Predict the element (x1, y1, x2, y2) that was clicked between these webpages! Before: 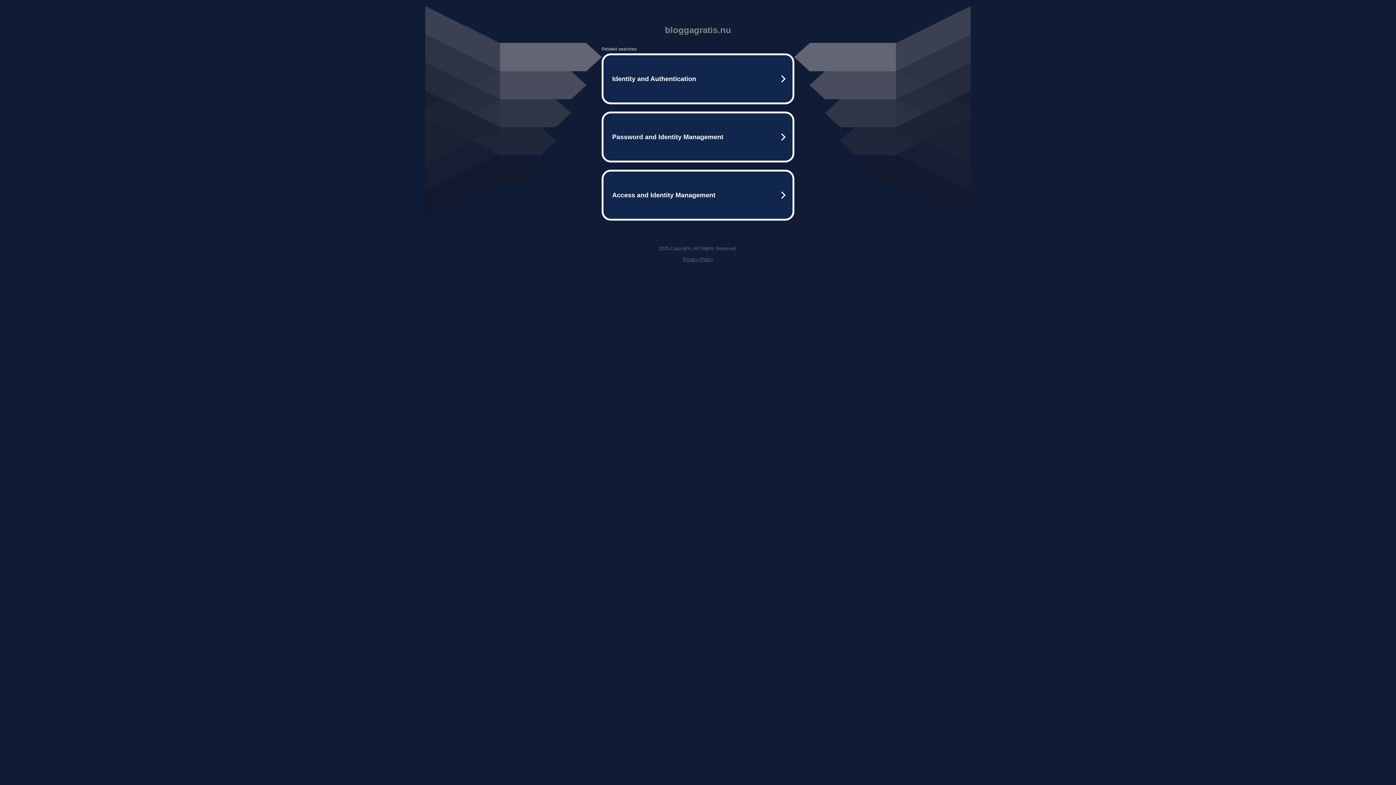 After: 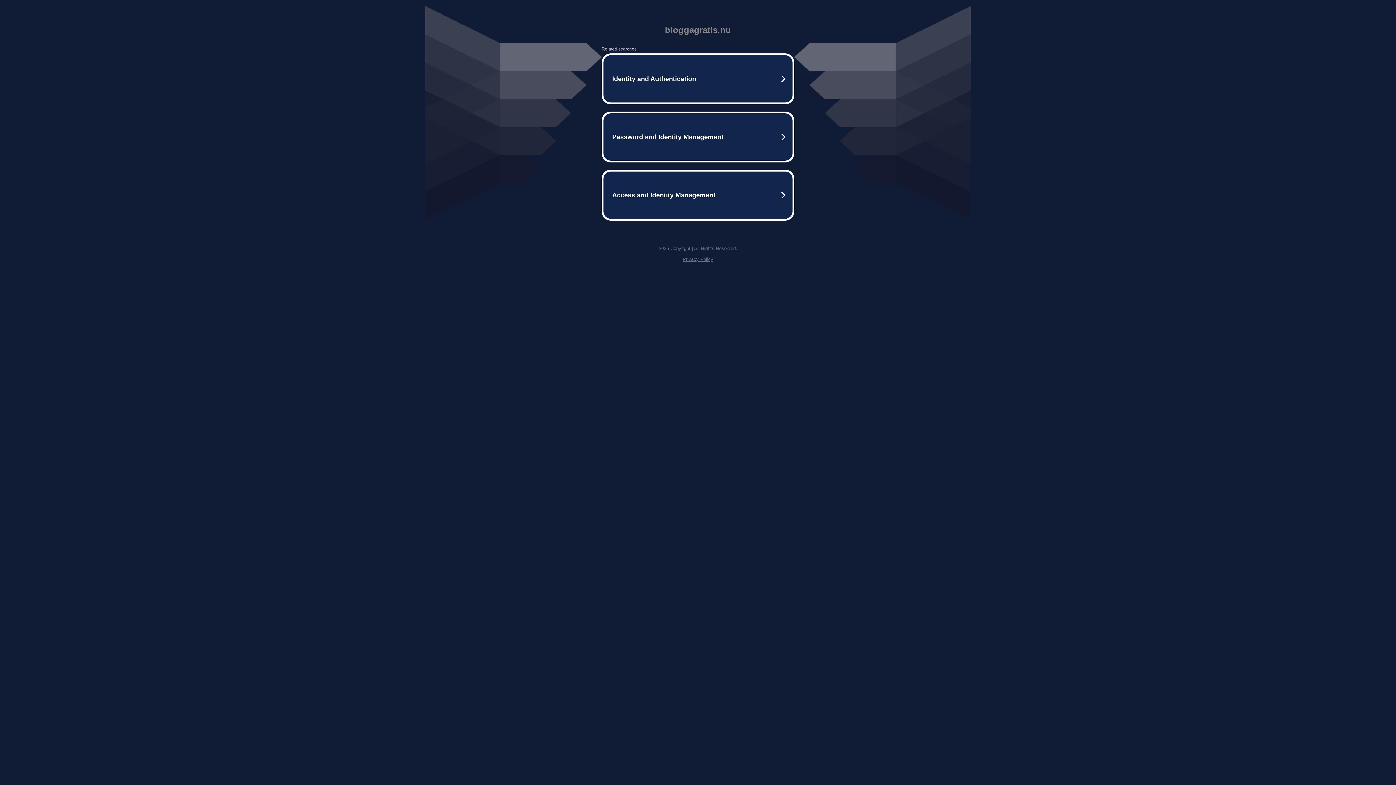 Action: bbox: (682, 256, 713, 262) label: Privacy Policy